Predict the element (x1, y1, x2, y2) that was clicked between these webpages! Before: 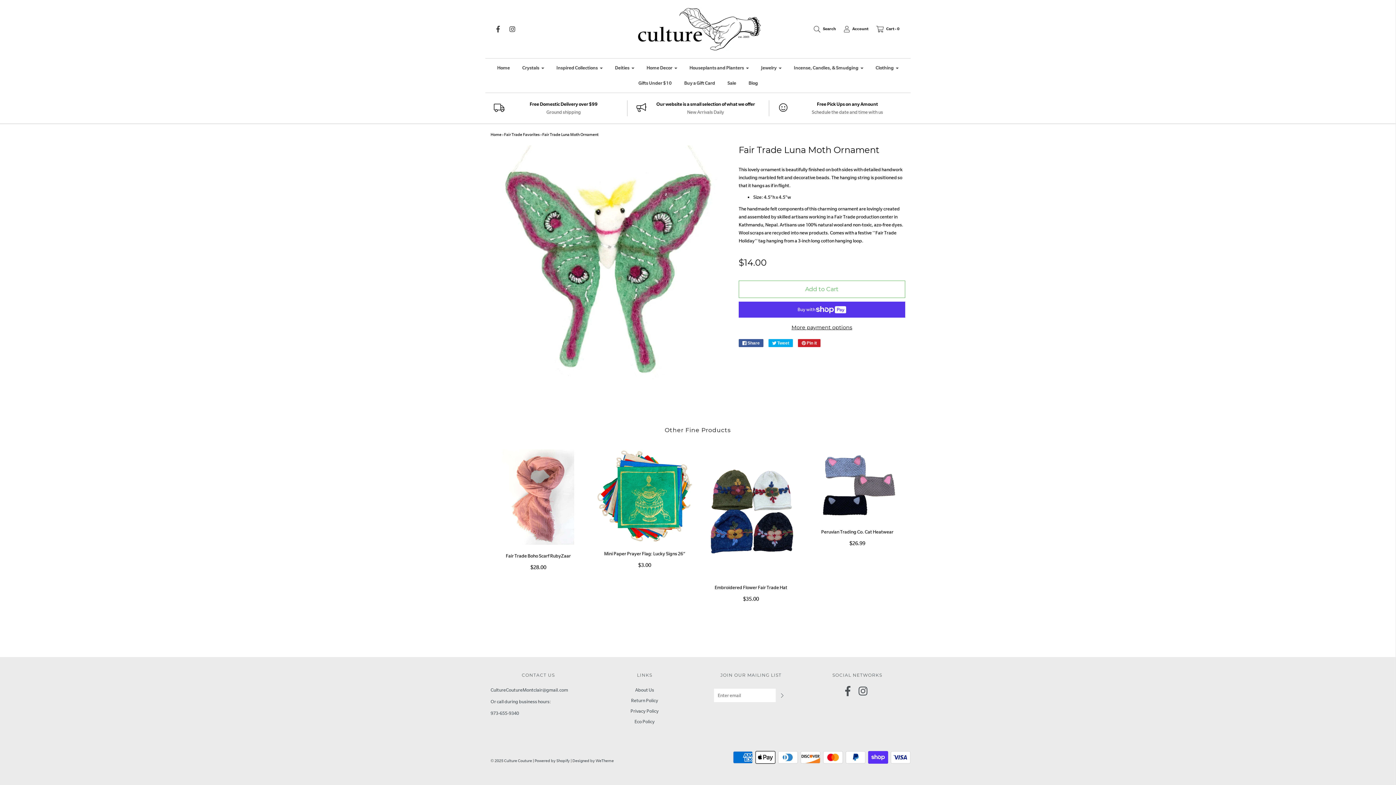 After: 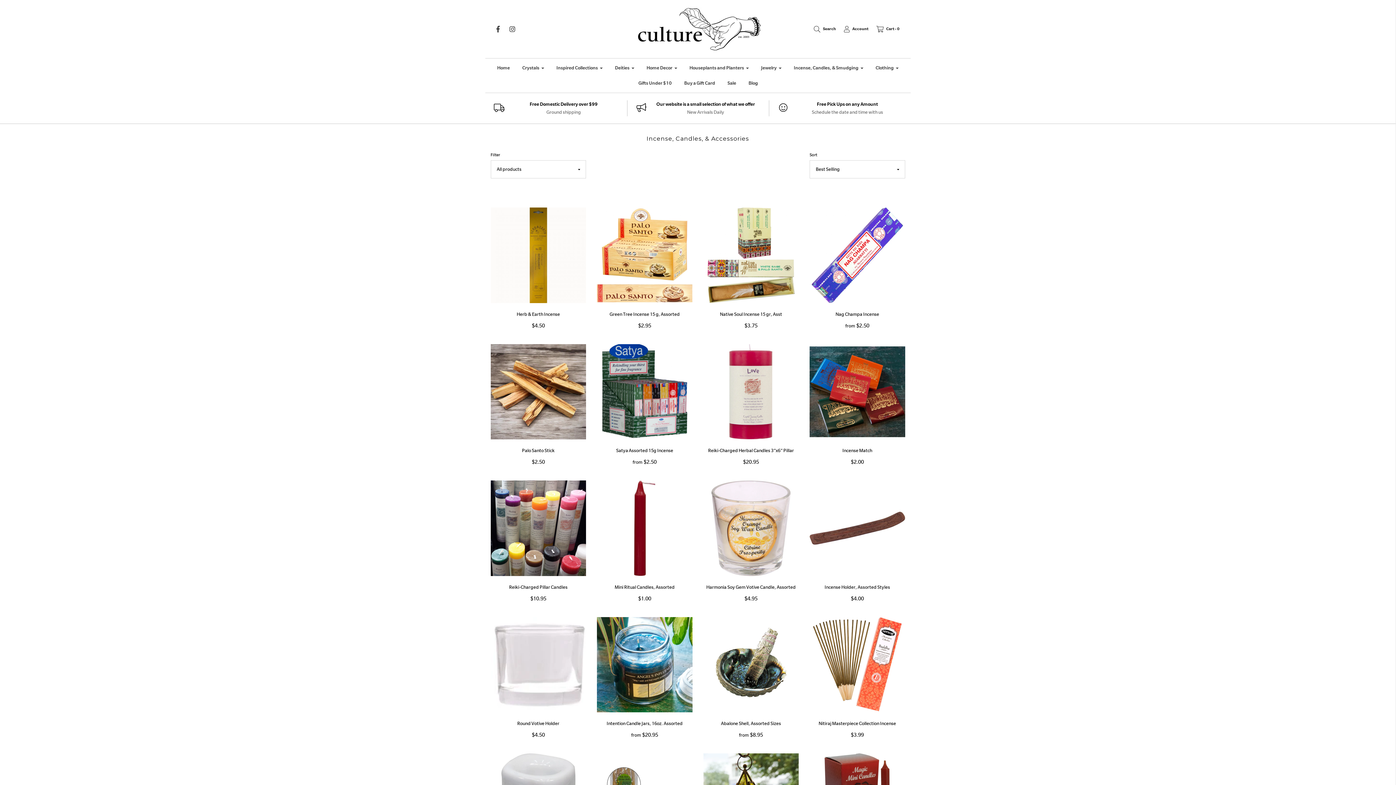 Action: bbox: (788, 60, 868, 75) label: Incense, Candles, & Smudging